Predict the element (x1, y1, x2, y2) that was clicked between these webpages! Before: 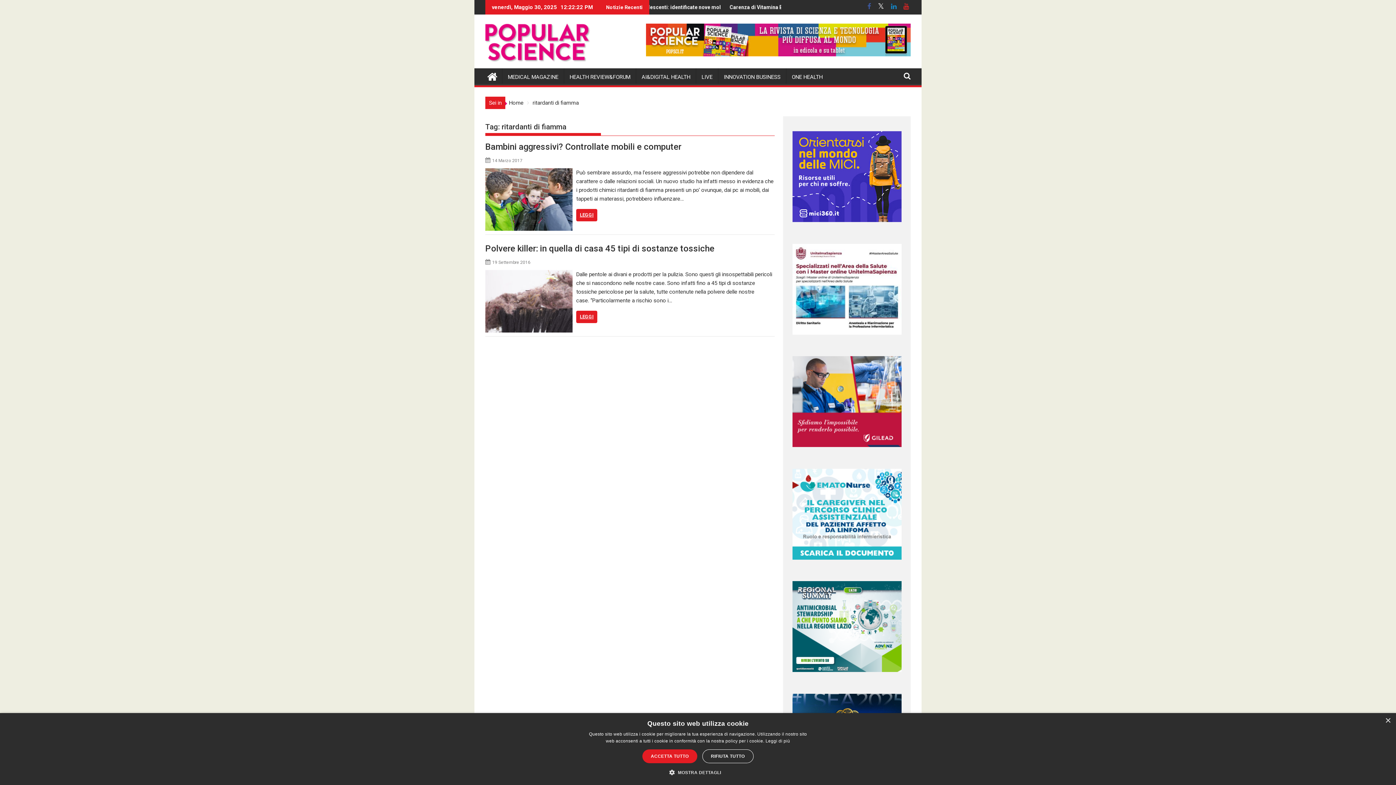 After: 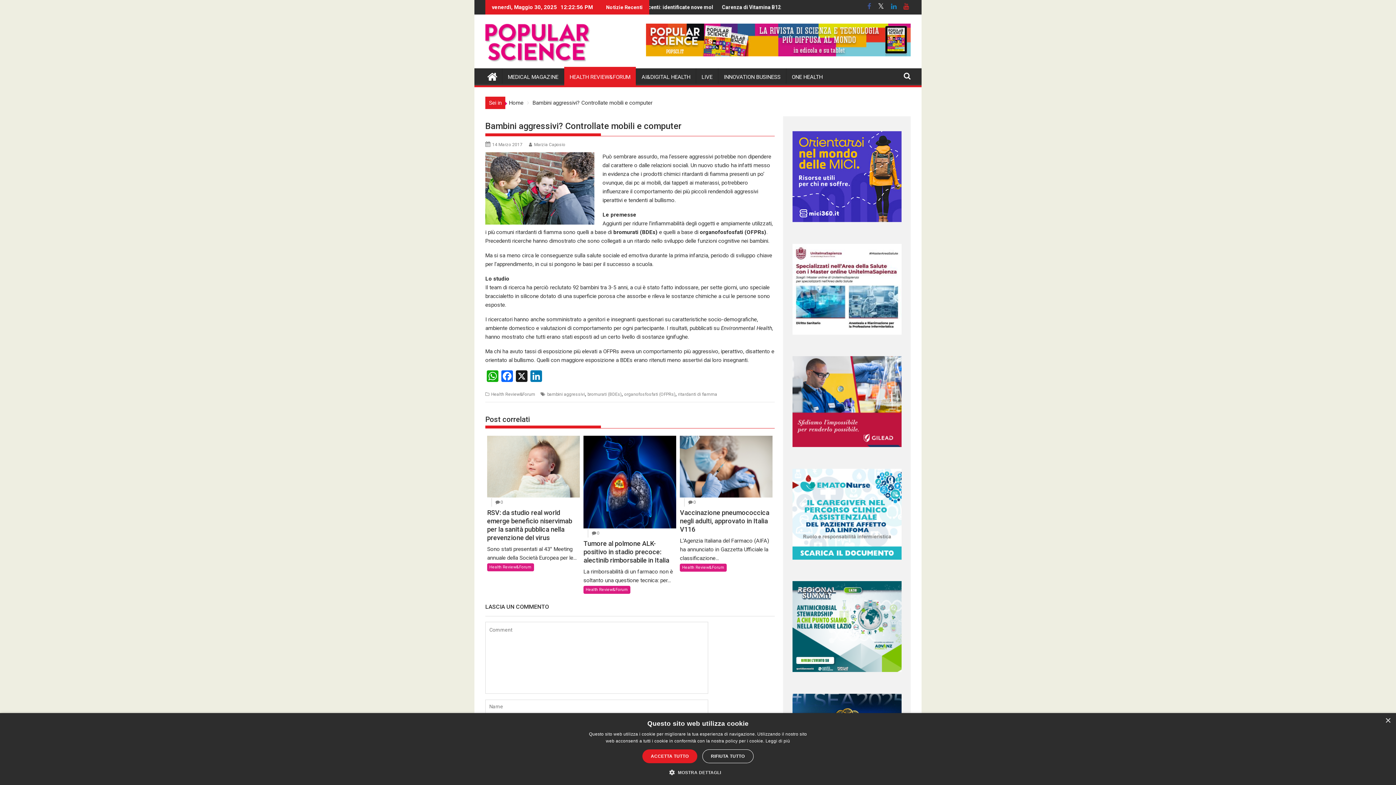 Action: bbox: (492, 158, 522, 163) label: 14 Marzo 2017